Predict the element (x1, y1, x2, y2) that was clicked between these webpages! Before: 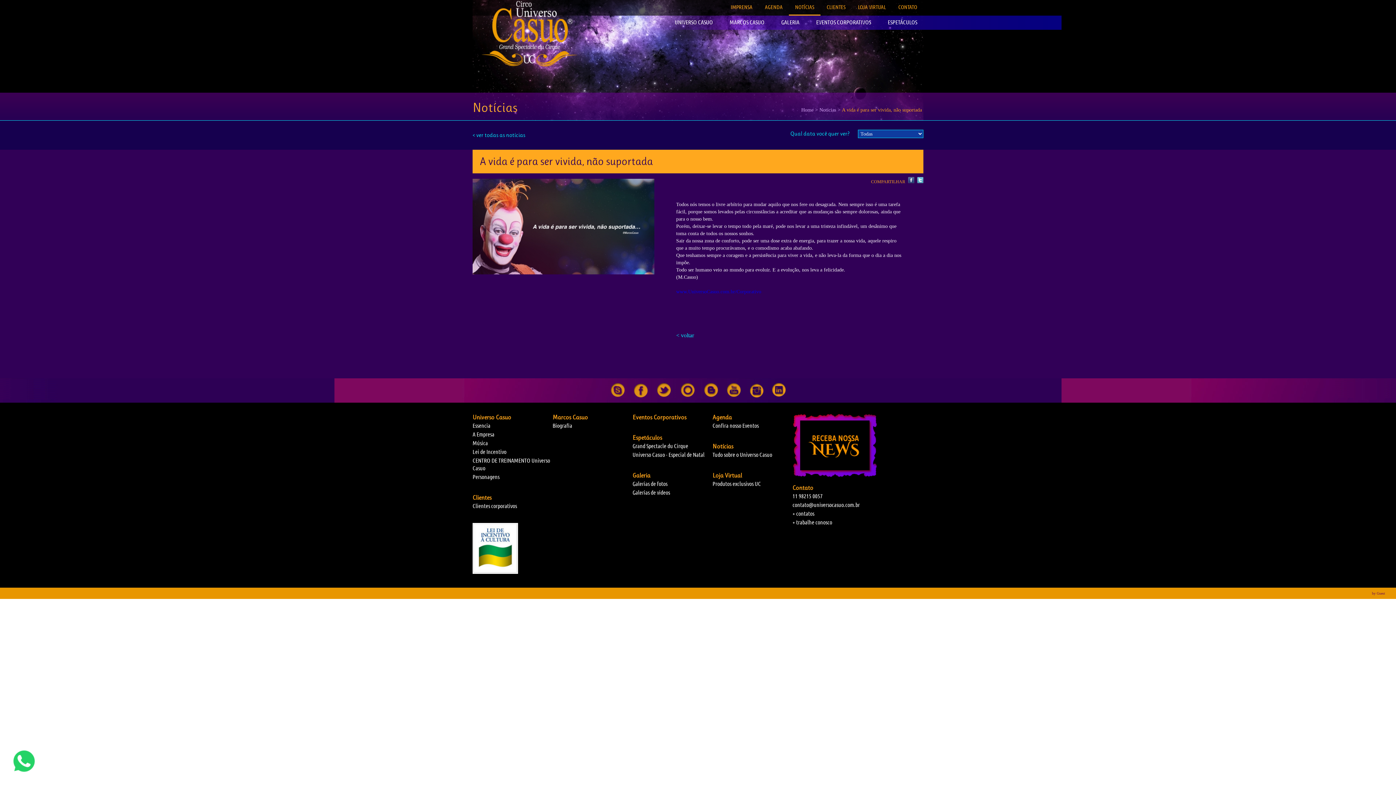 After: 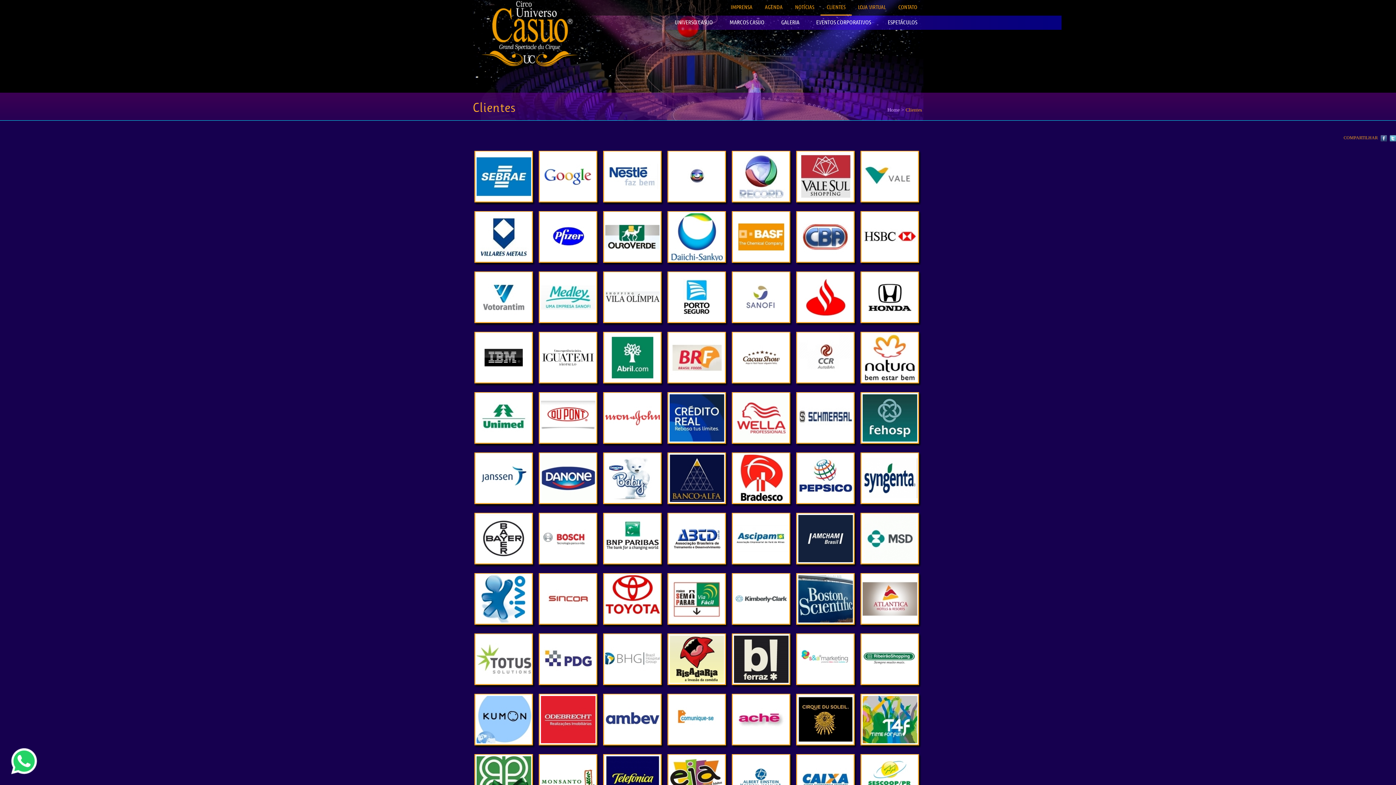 Action: bbox: (826, 3, 845, 10) label: CLIENTES